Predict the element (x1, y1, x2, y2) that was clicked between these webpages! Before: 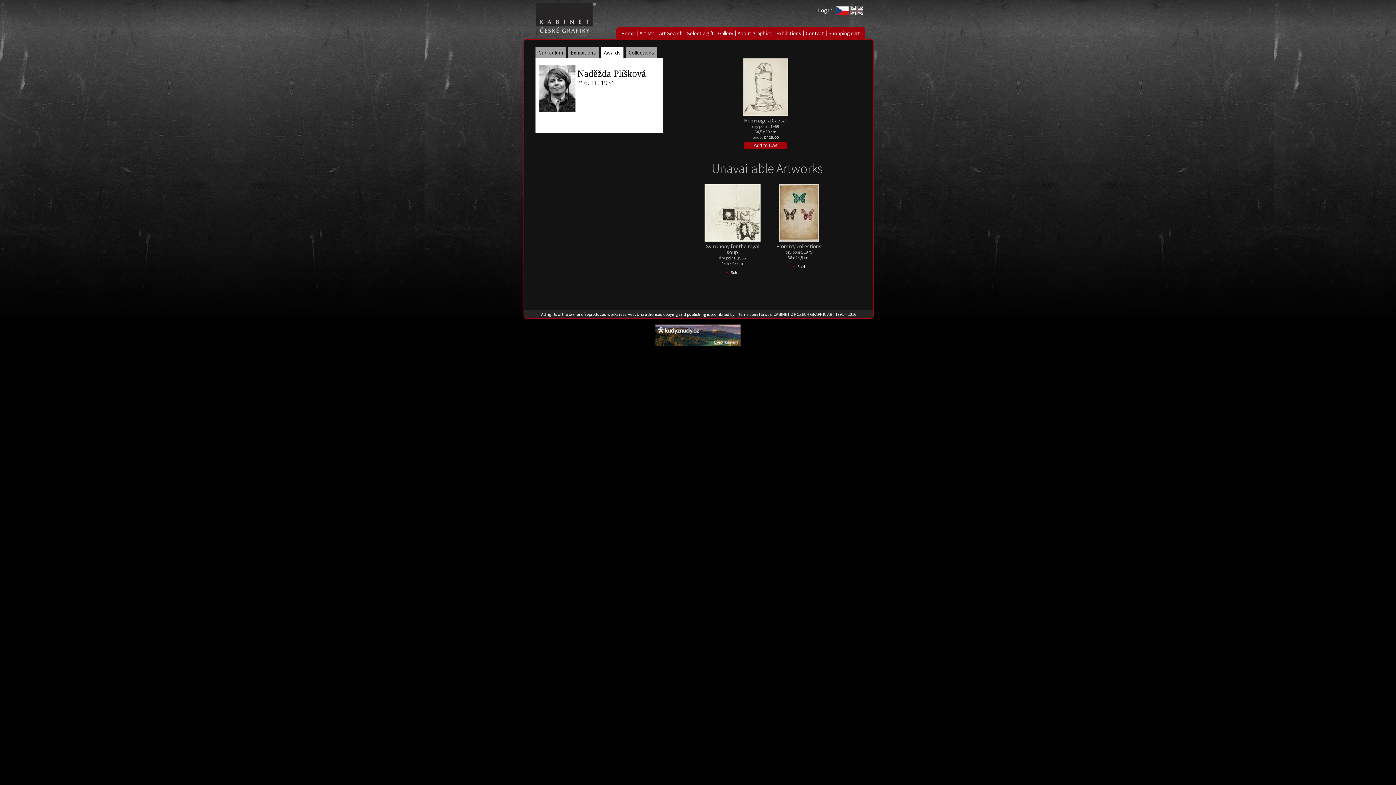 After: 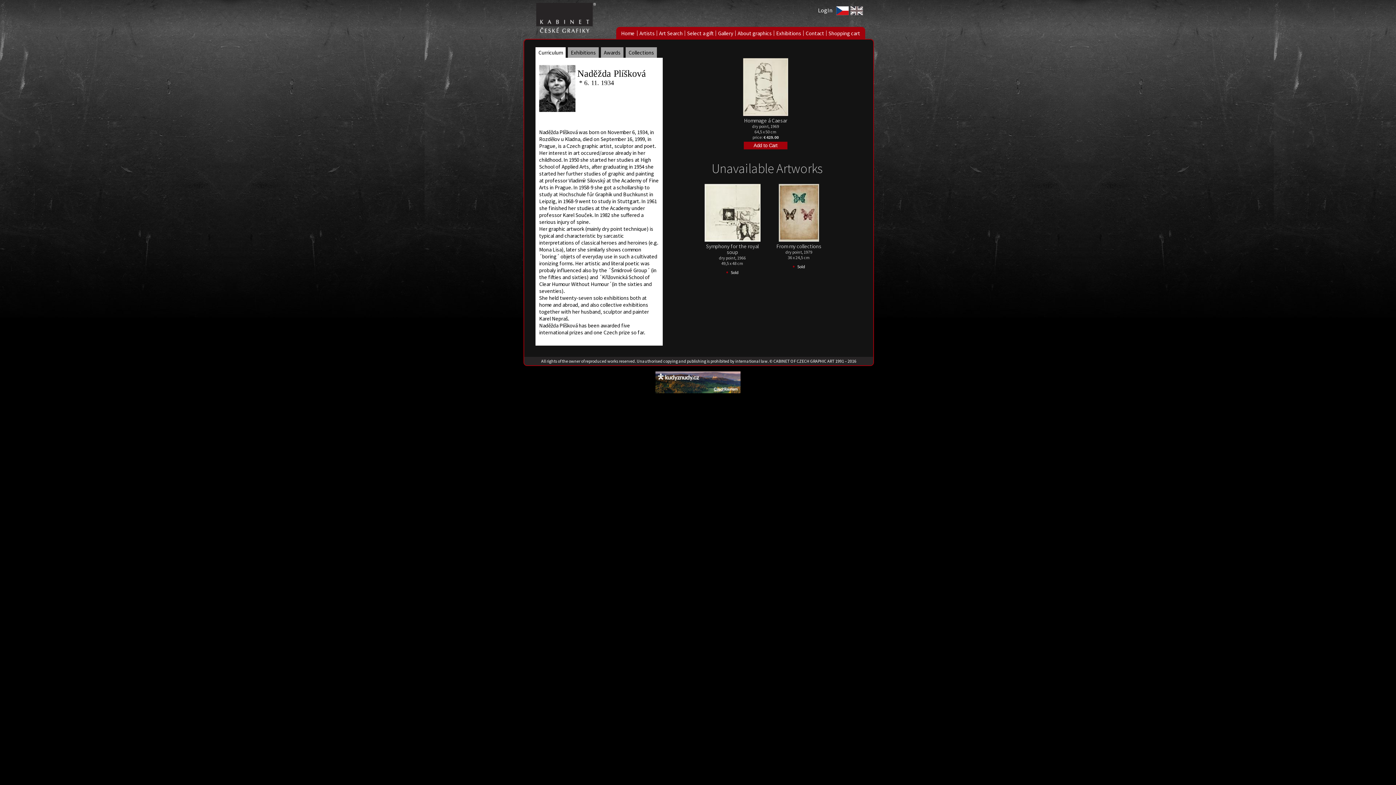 Action: bbox: (849, 9, 864, 16)